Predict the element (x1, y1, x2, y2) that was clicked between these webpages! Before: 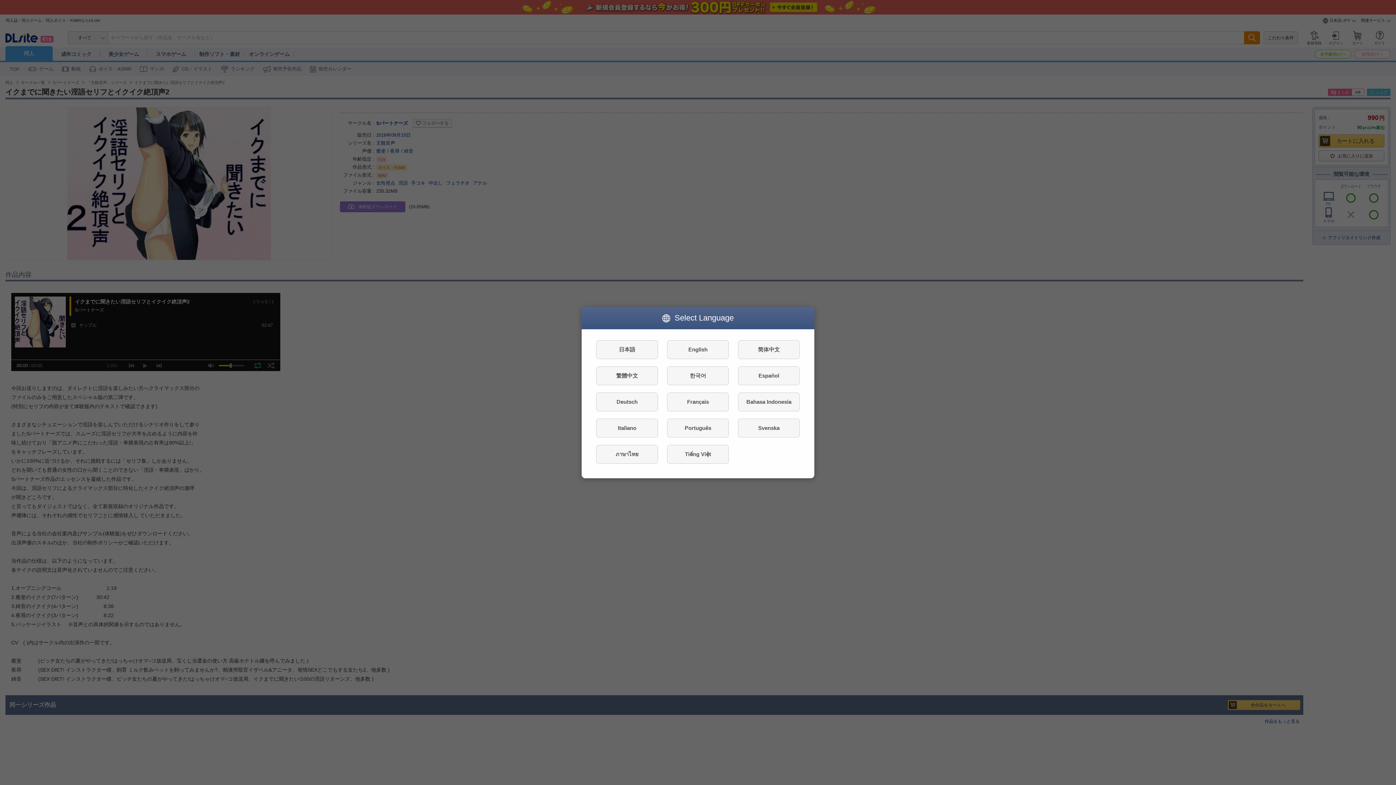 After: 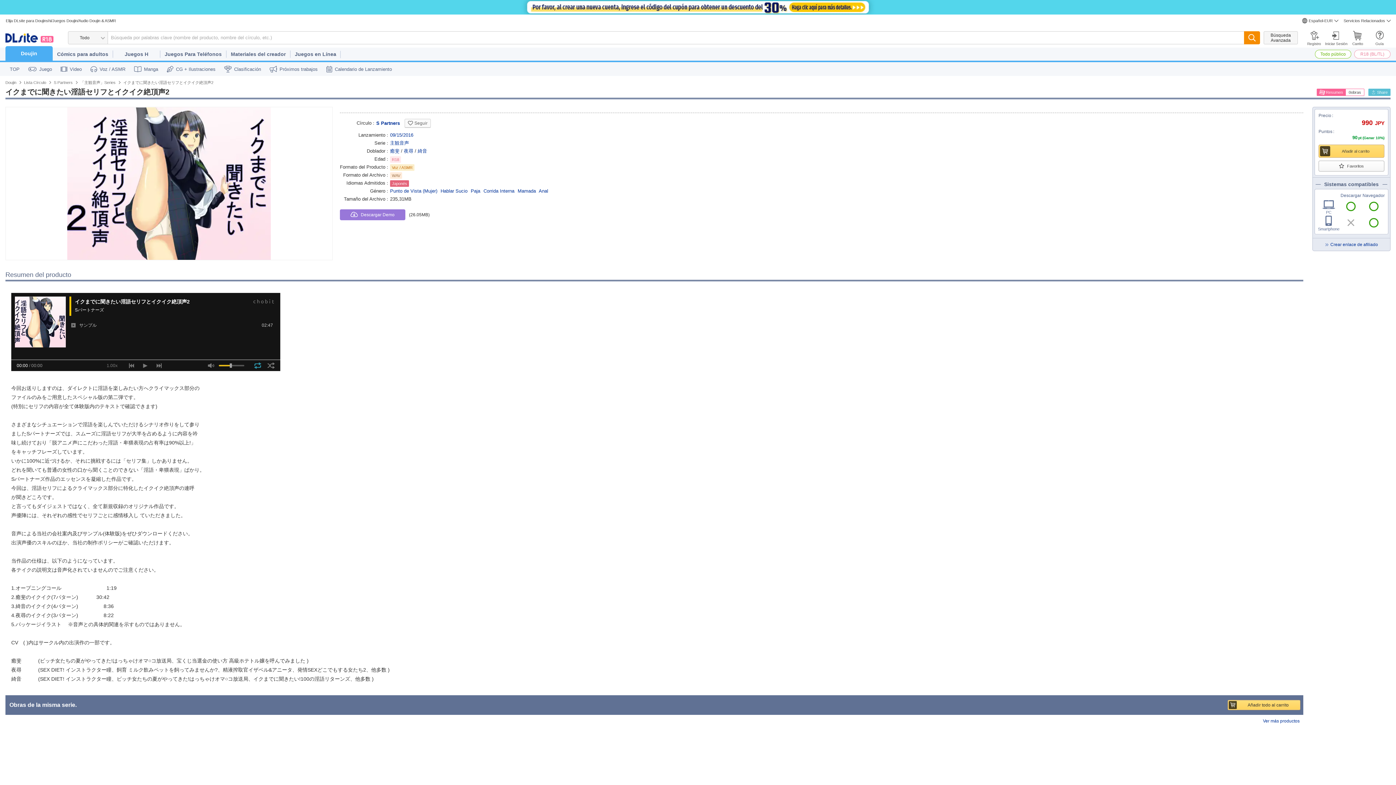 Action: bbox: (738, 366, 800, 385) label: Español